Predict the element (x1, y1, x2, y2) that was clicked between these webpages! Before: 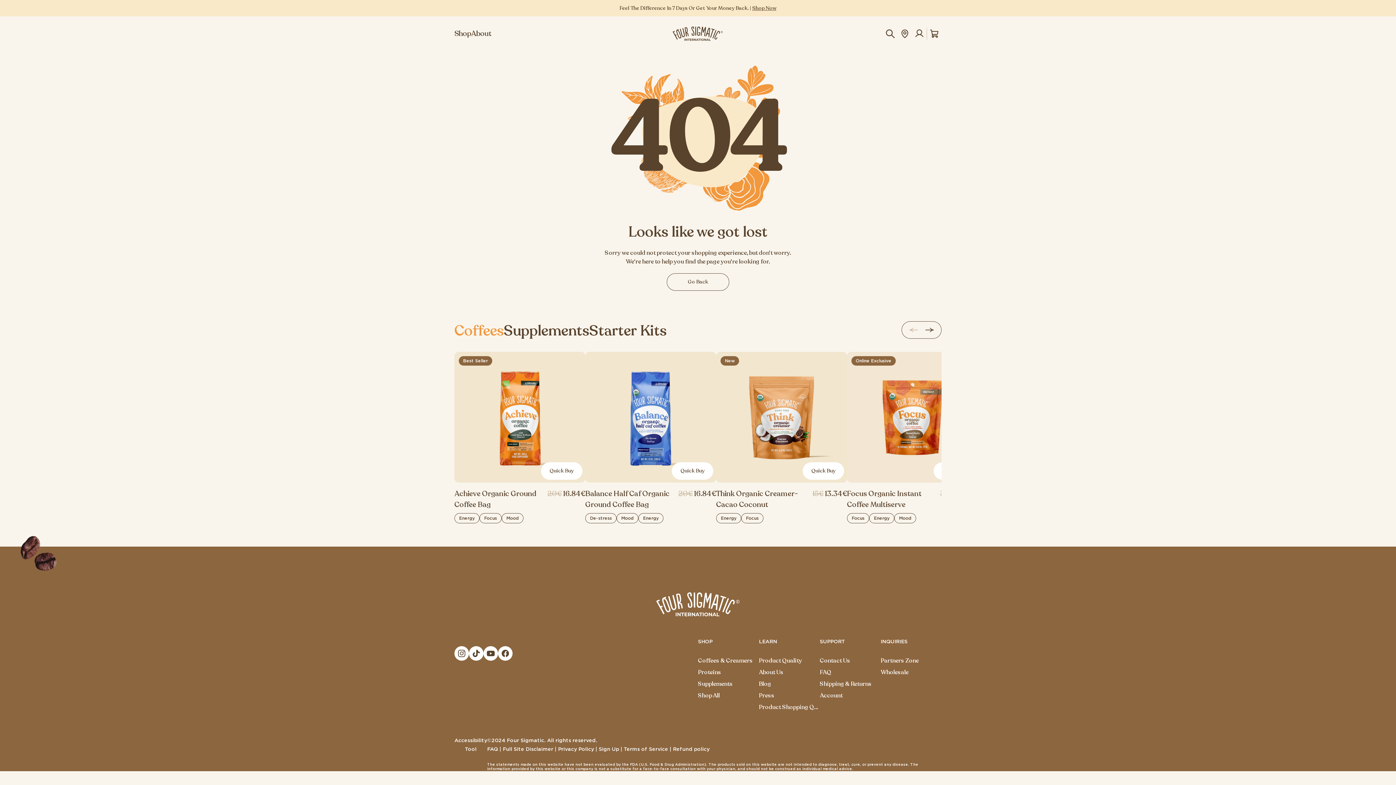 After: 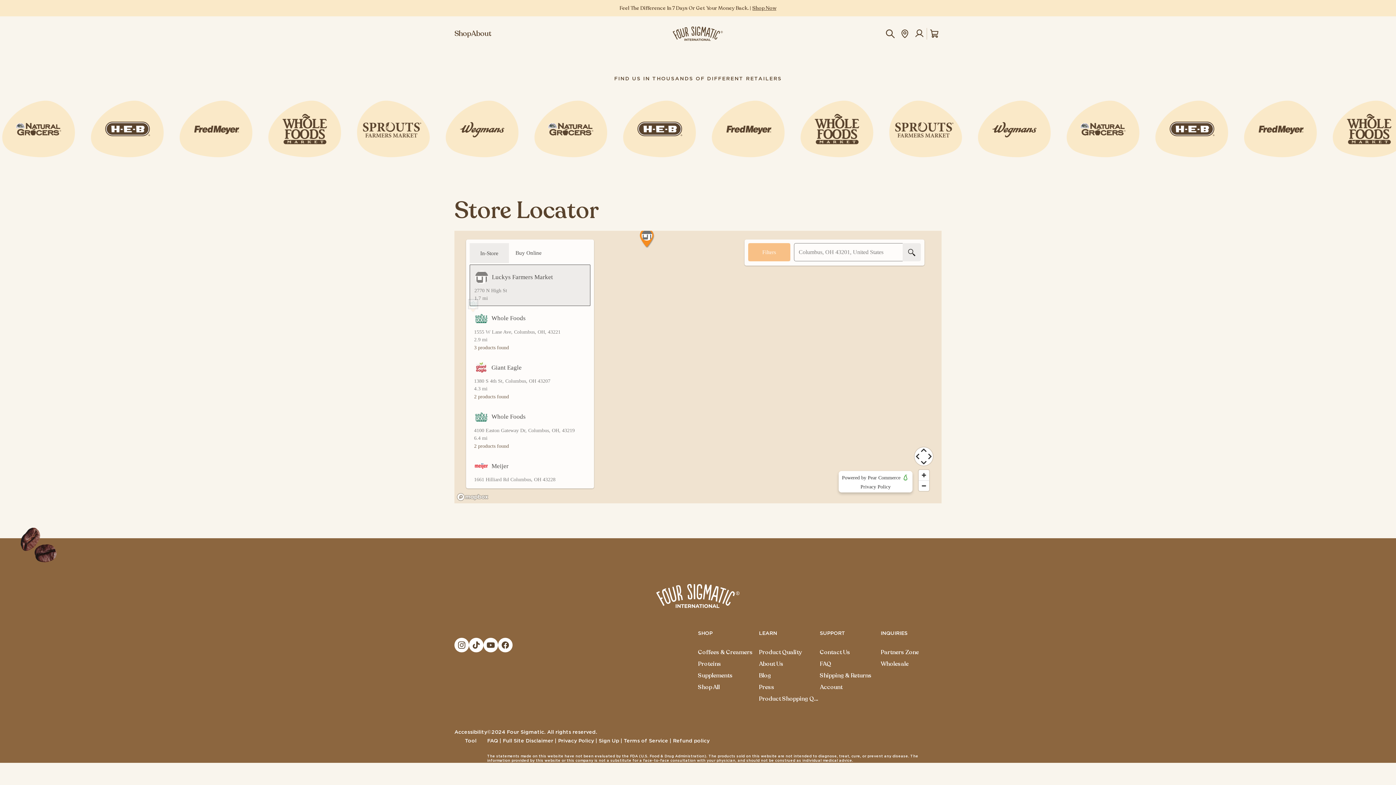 Action: bbox: (897, 26, 912, 41)